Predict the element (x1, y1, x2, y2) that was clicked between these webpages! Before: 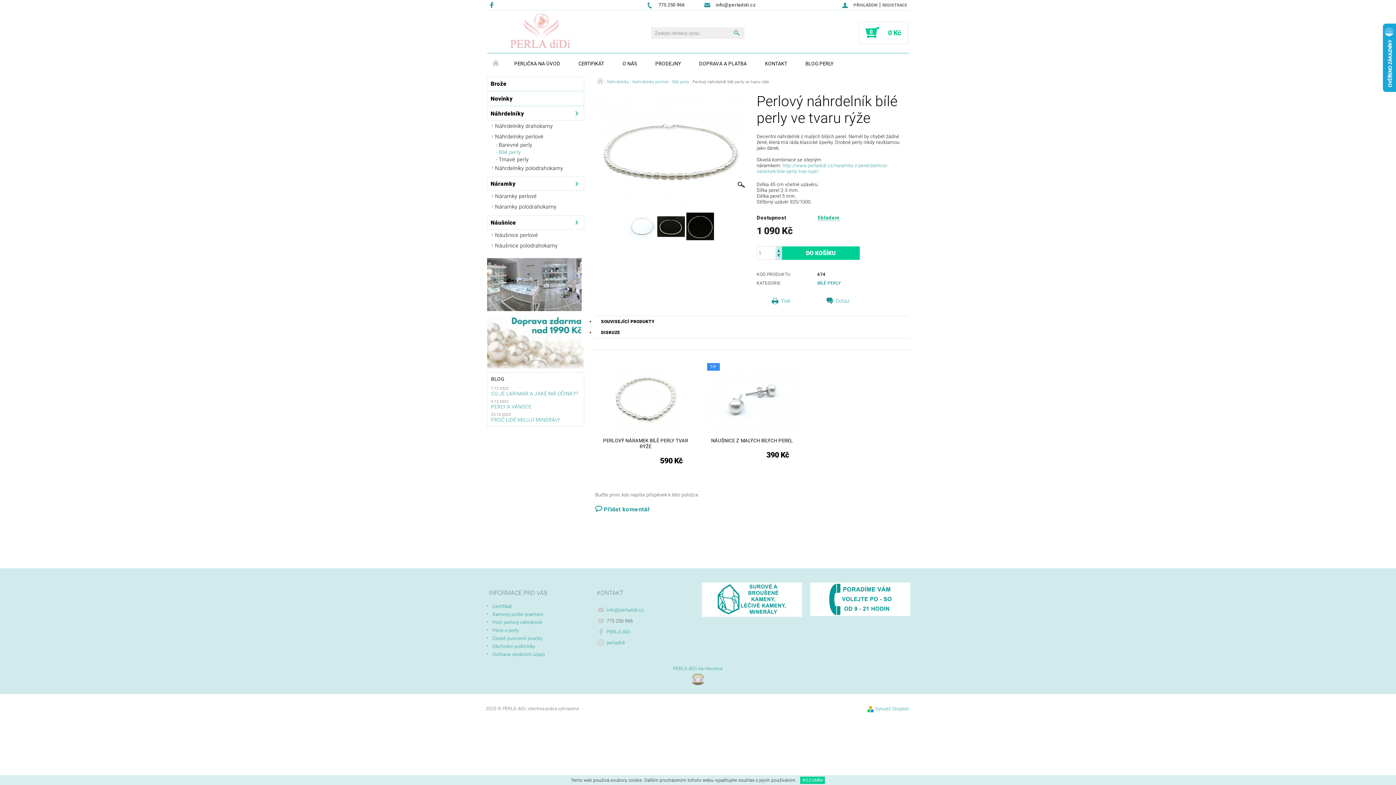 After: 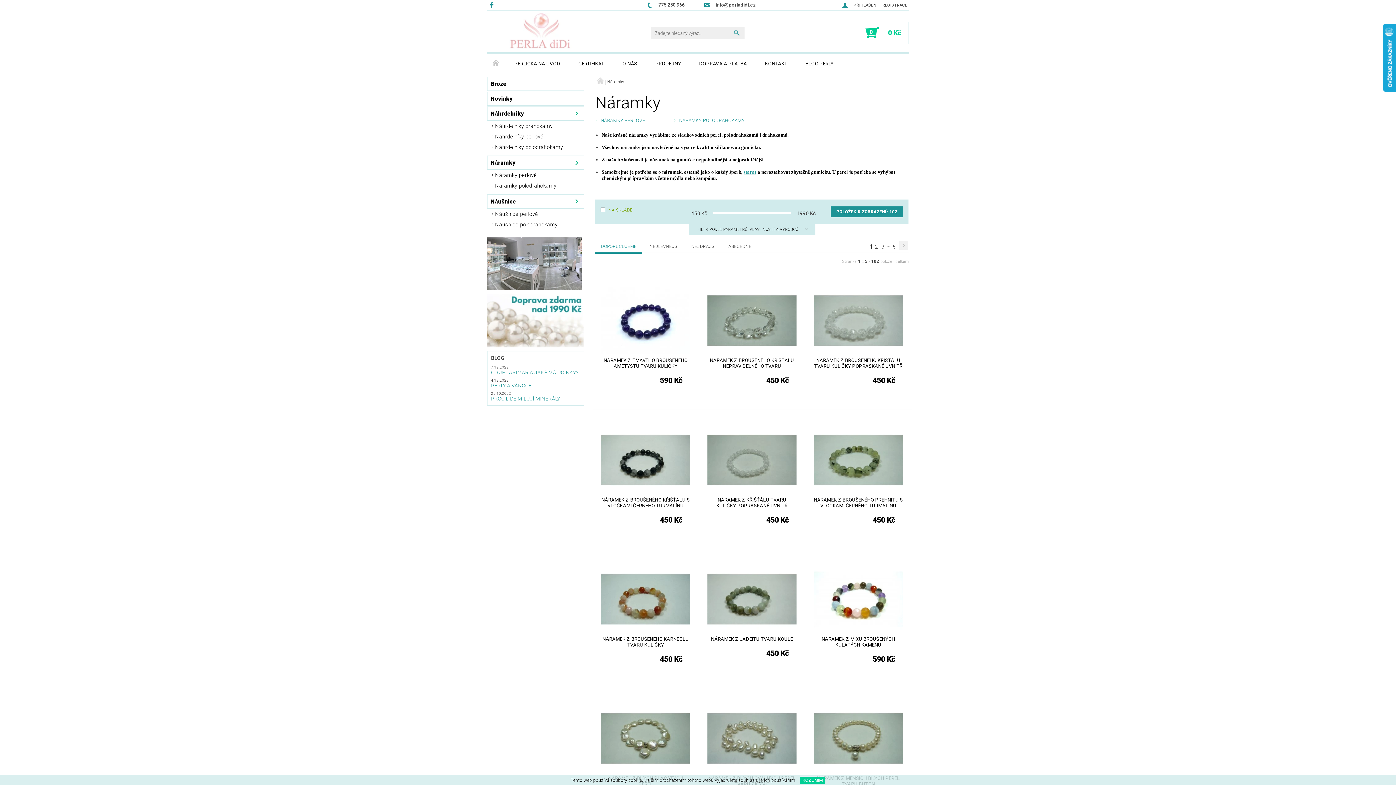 Action: bbox: (487, 177, 569, 190) label: Náramky